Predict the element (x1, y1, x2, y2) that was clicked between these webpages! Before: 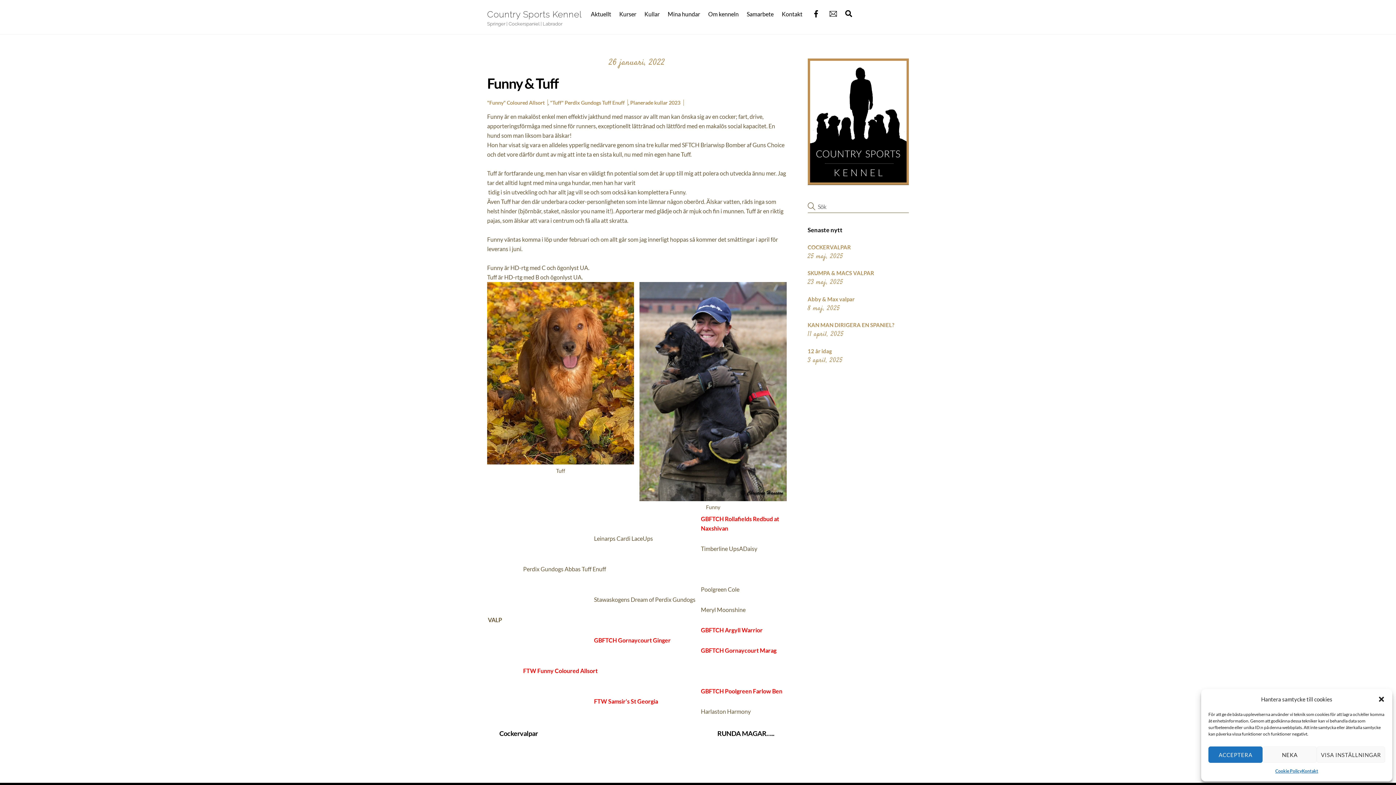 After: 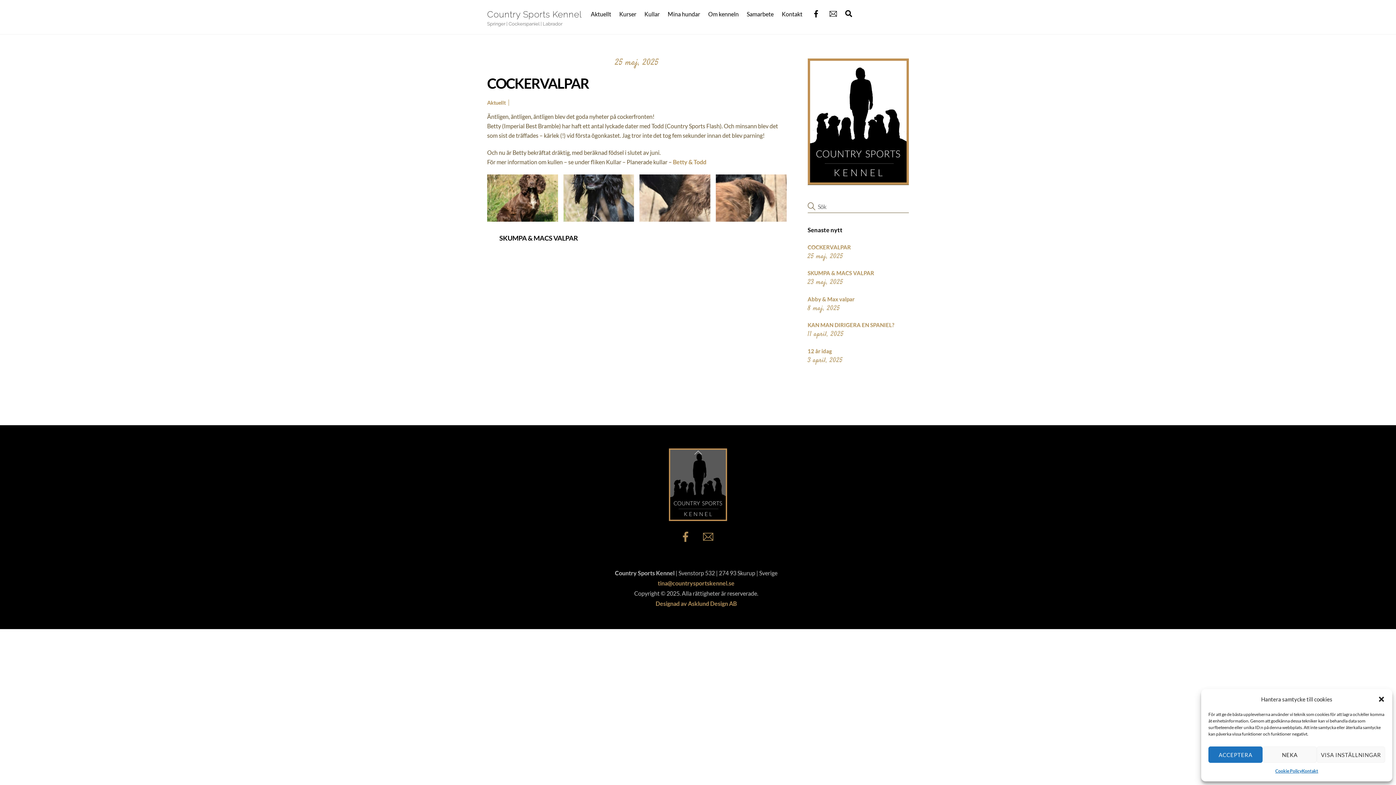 Action: bbox: (807, 243, 851, 250) label: COCKERVALPAR